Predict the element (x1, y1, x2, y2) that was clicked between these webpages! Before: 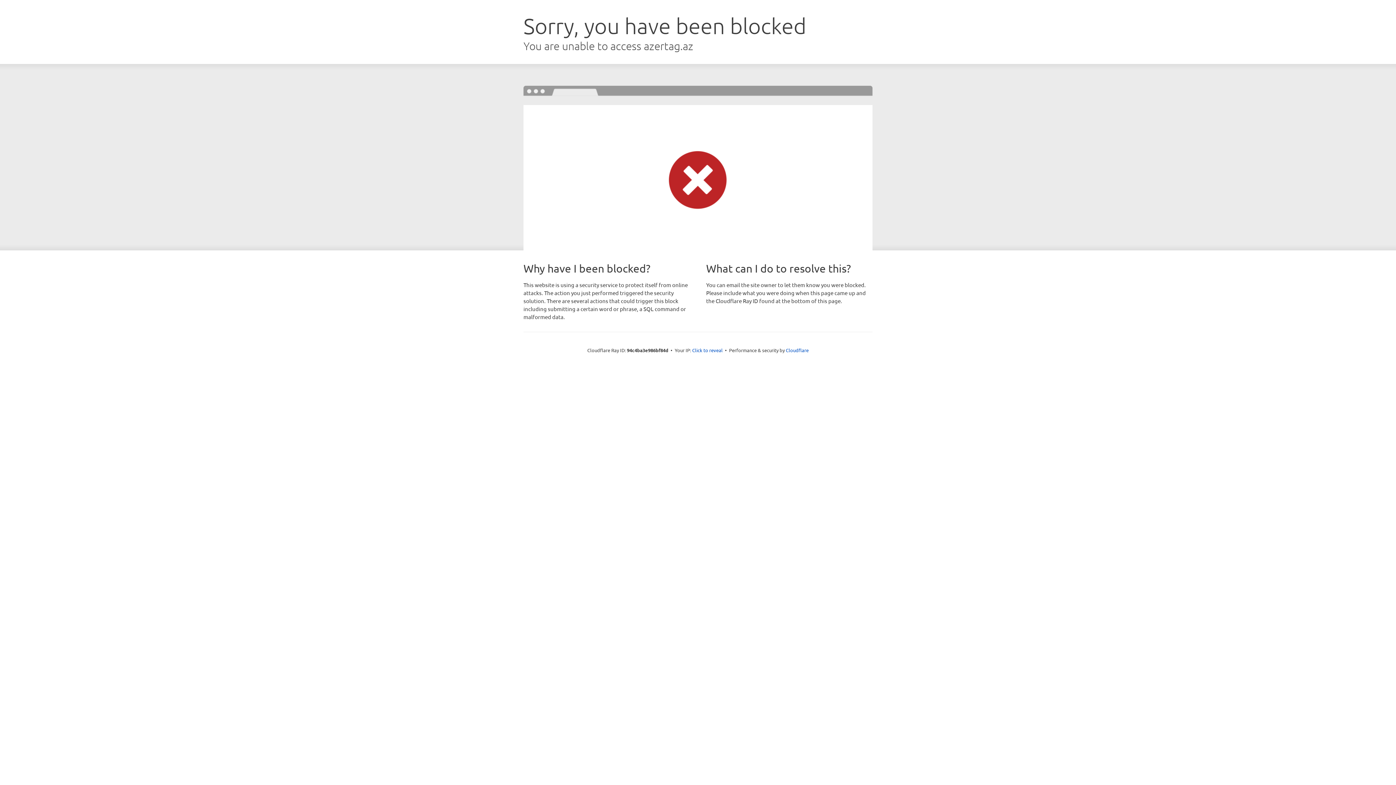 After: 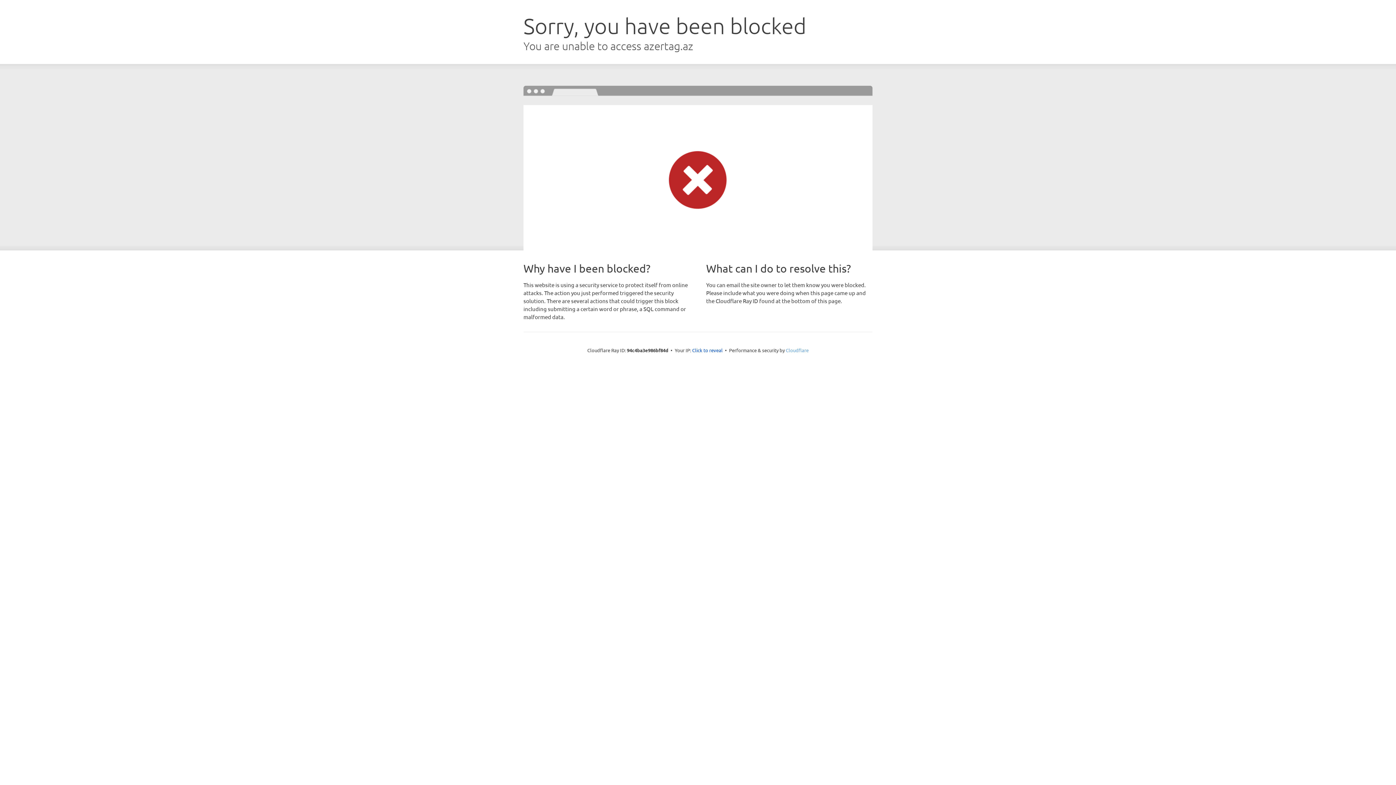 Action: bbox: (786, 347, 808, 353) label: Cloudflare